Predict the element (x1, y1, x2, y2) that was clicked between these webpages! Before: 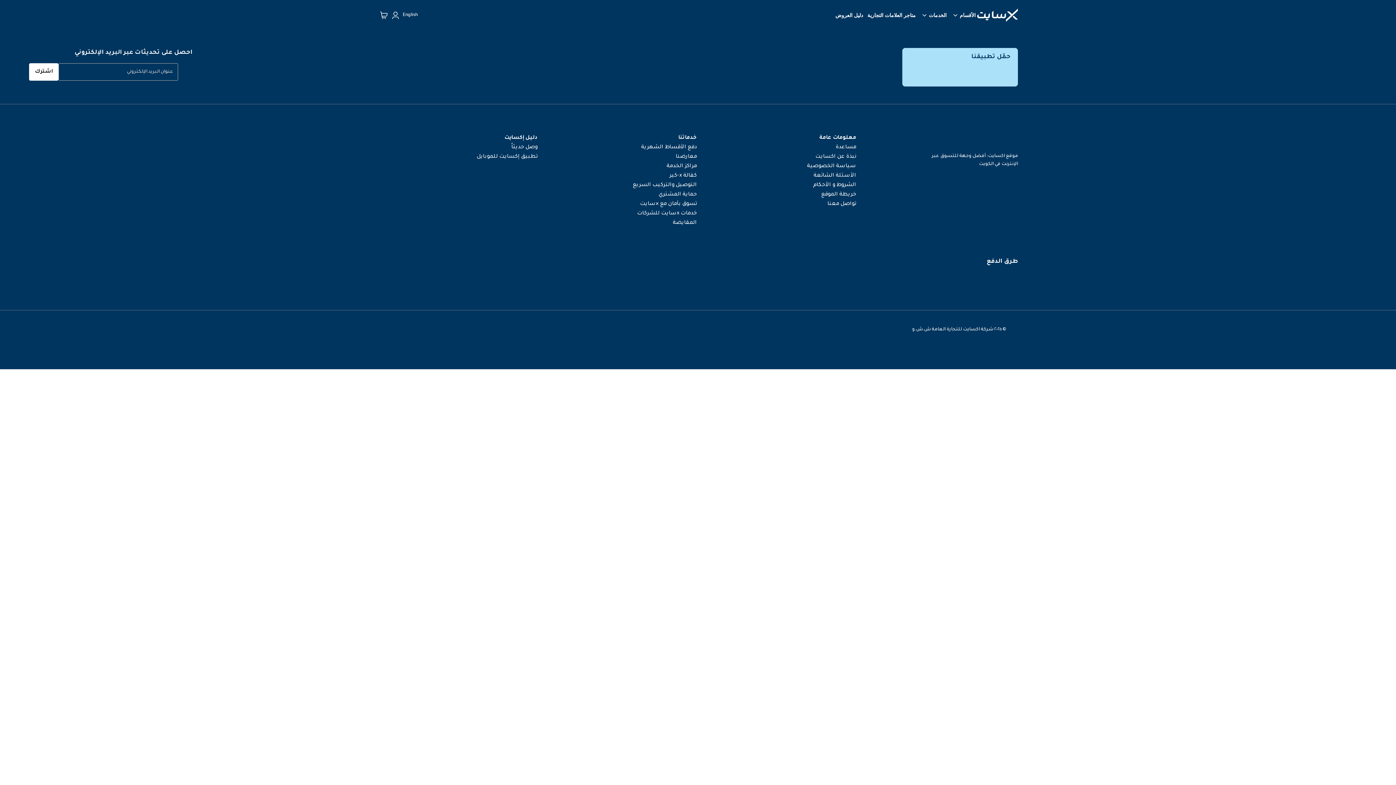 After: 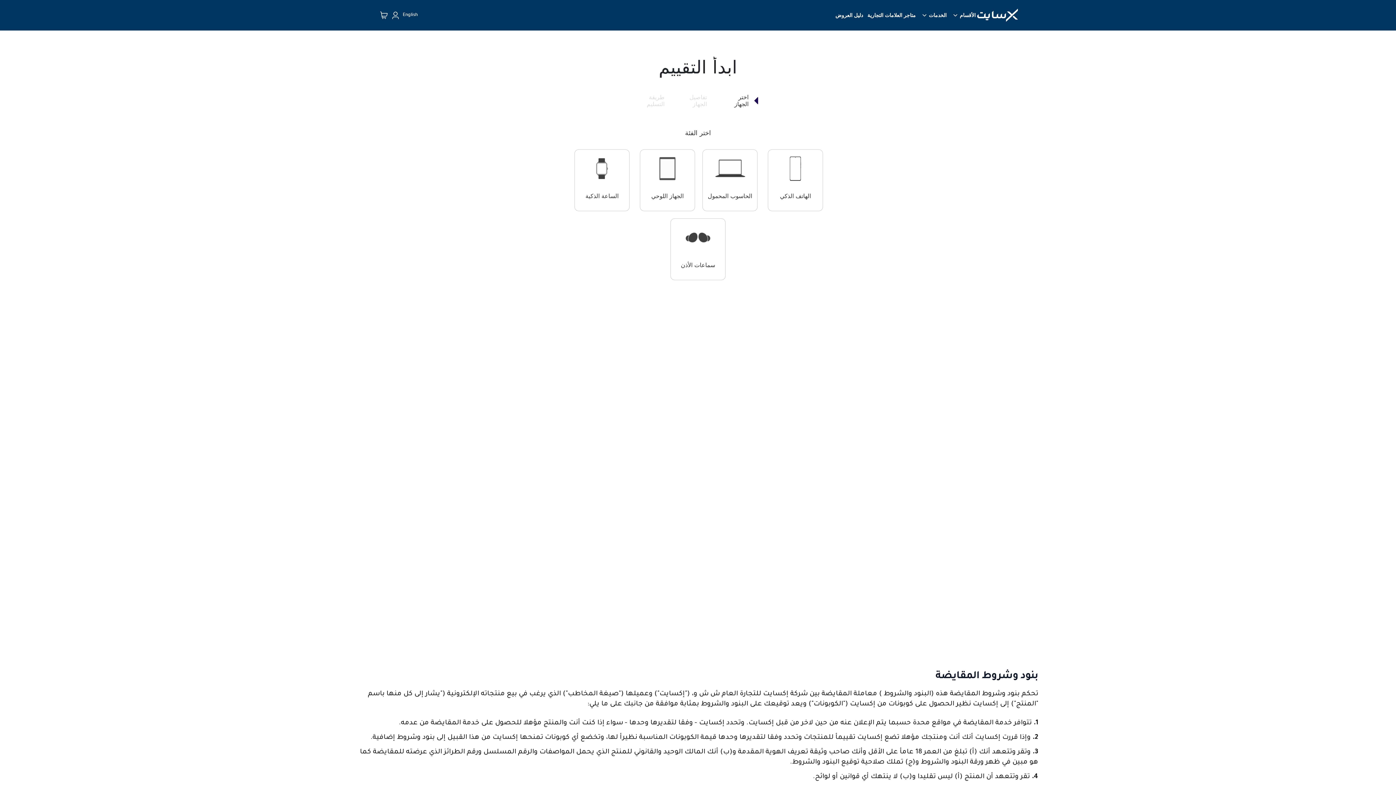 Action: bbox: (672, 220, 696, 226) label: المقايضة